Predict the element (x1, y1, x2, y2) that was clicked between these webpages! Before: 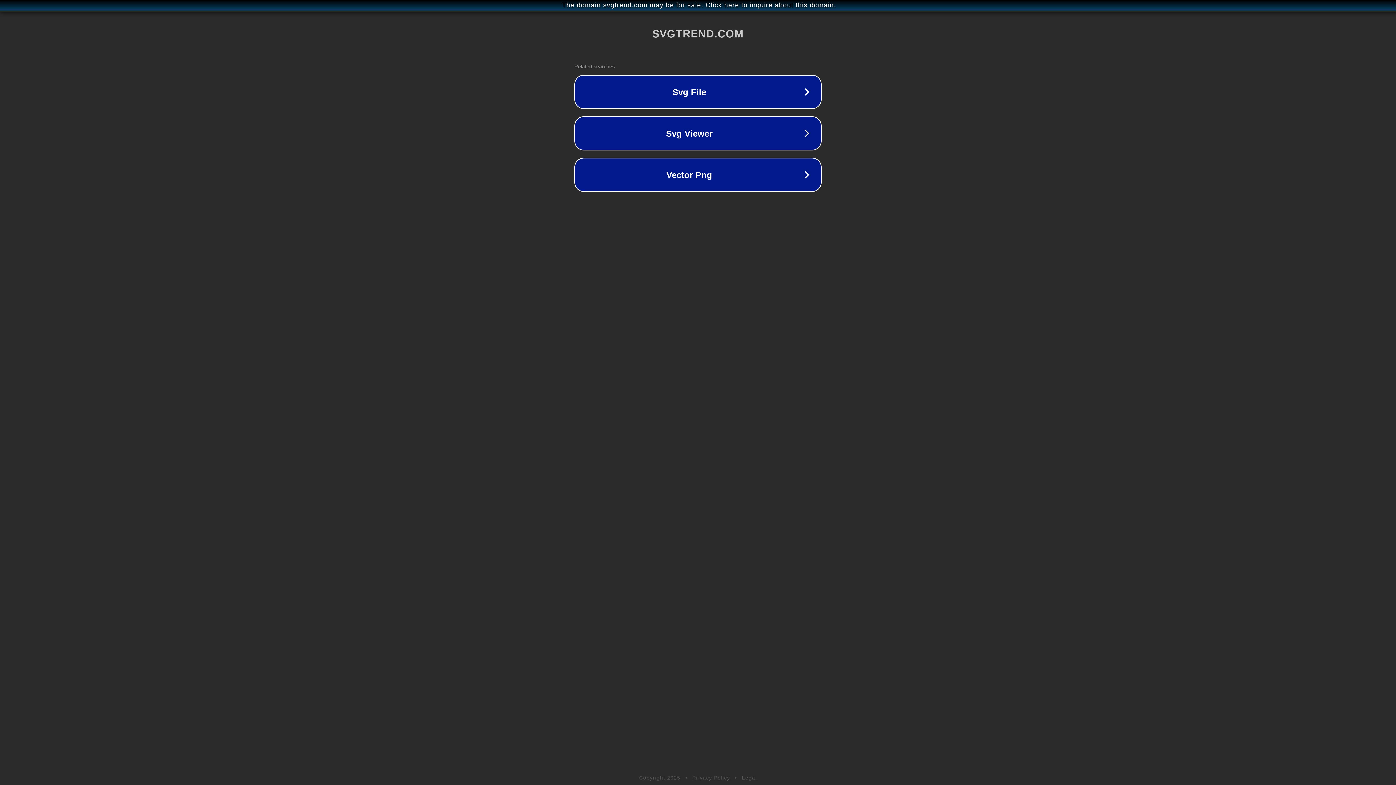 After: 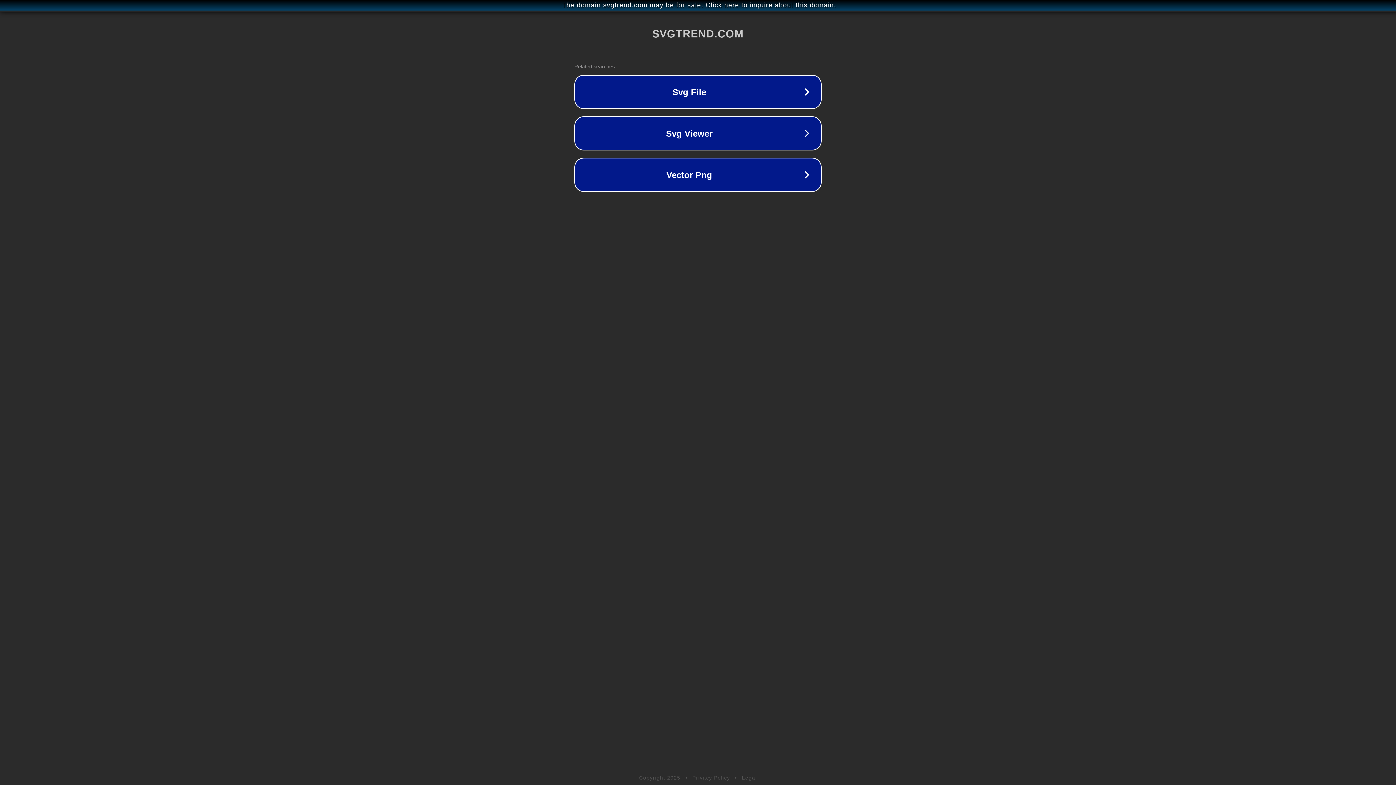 Action: bbox: (692, 775, 730, 781) label: Privacy Policy